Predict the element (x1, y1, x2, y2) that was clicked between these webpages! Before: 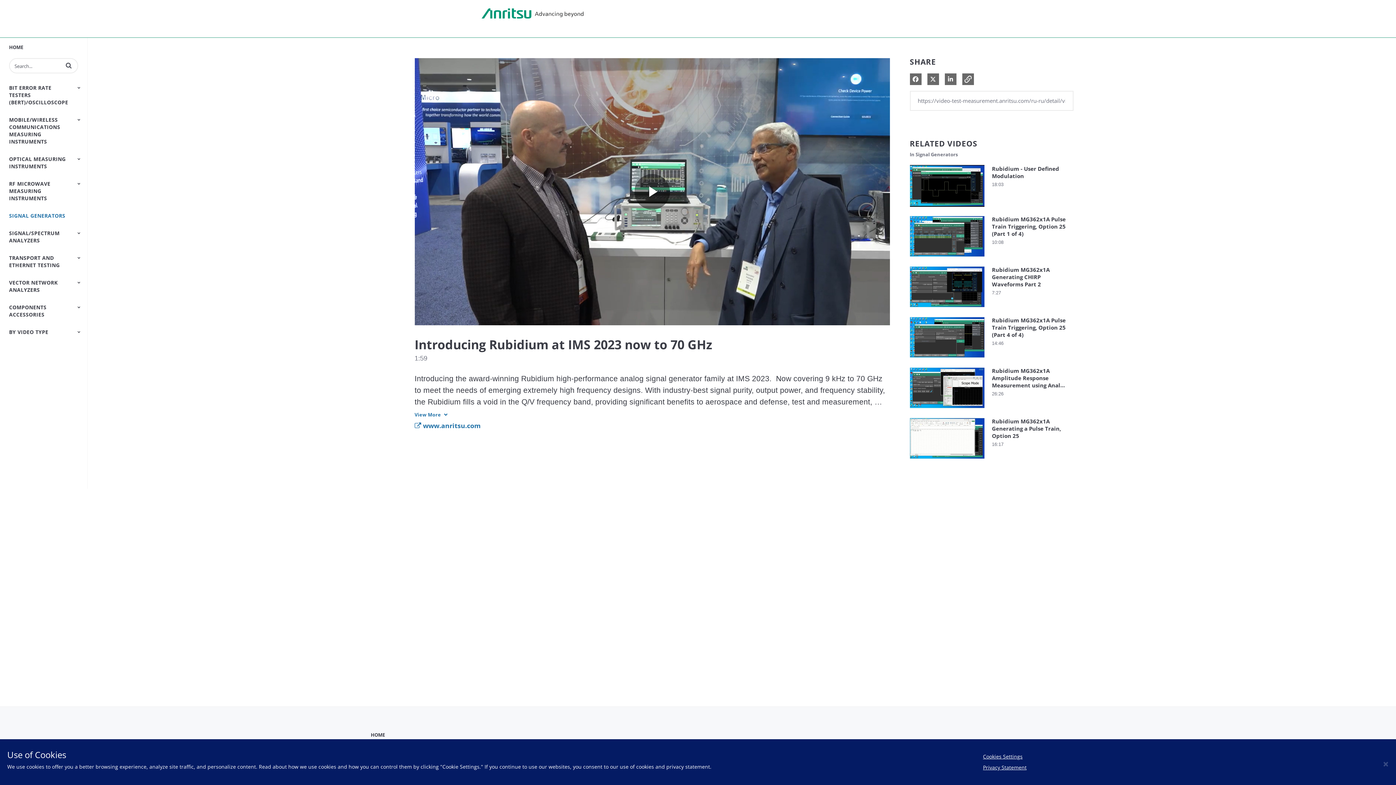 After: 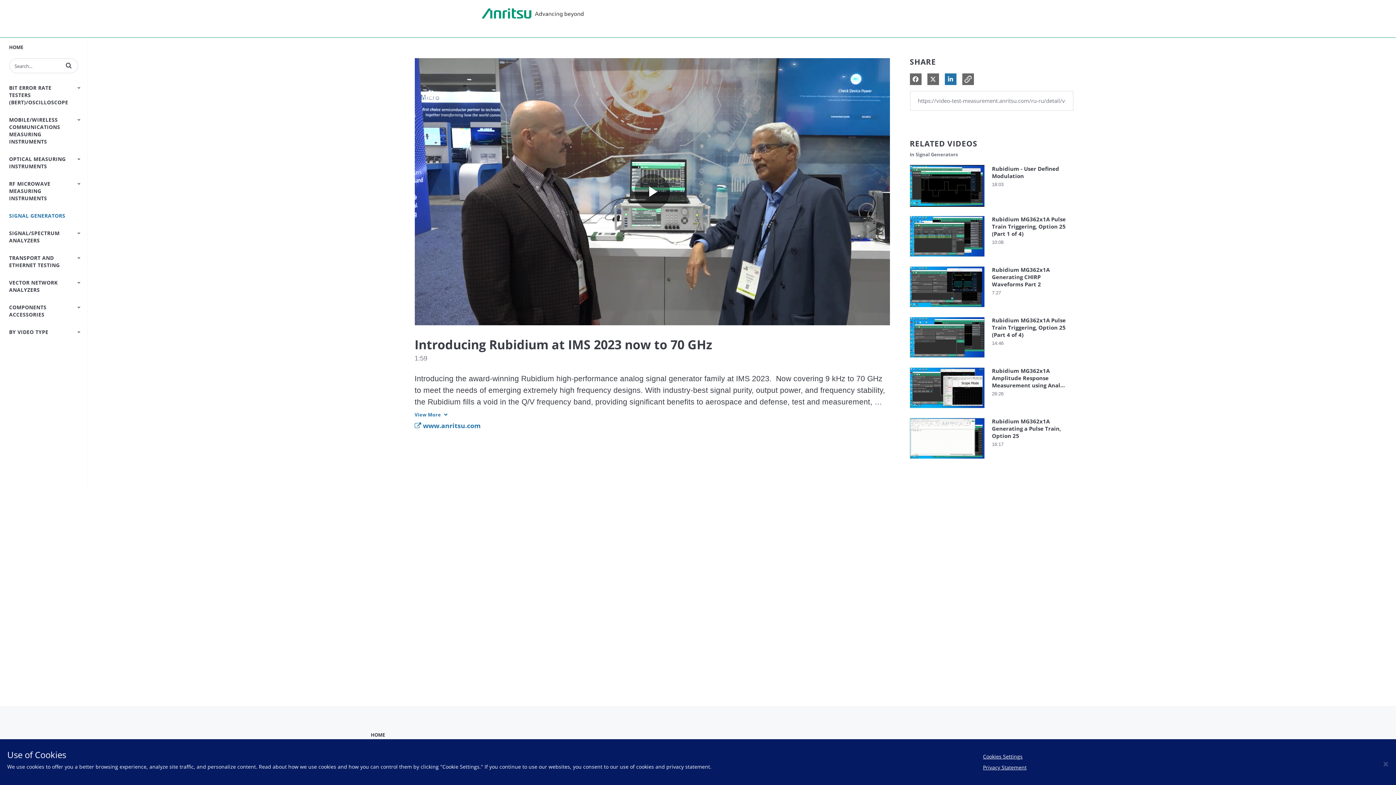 Action: bbox: (948, 75, 953, 83) label: Share on LinkedIn